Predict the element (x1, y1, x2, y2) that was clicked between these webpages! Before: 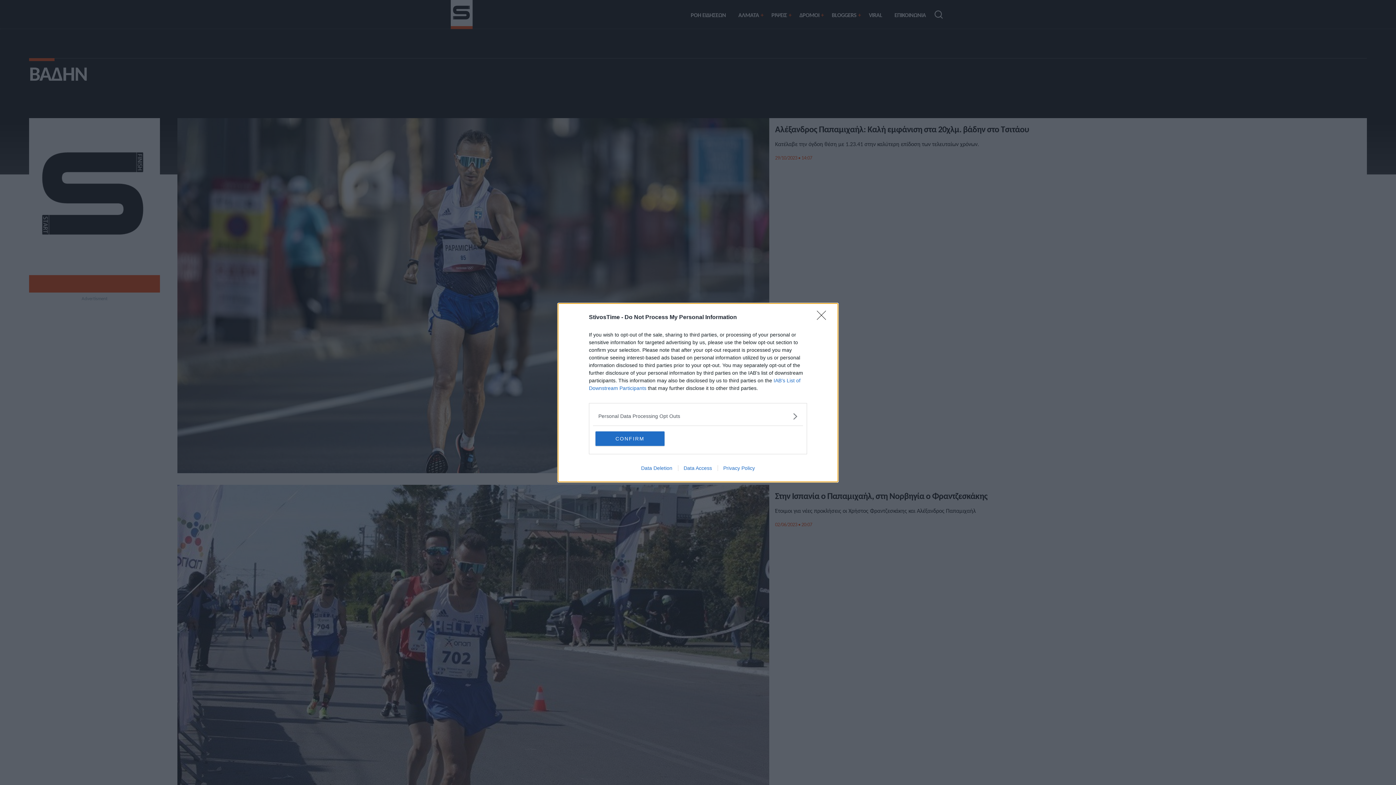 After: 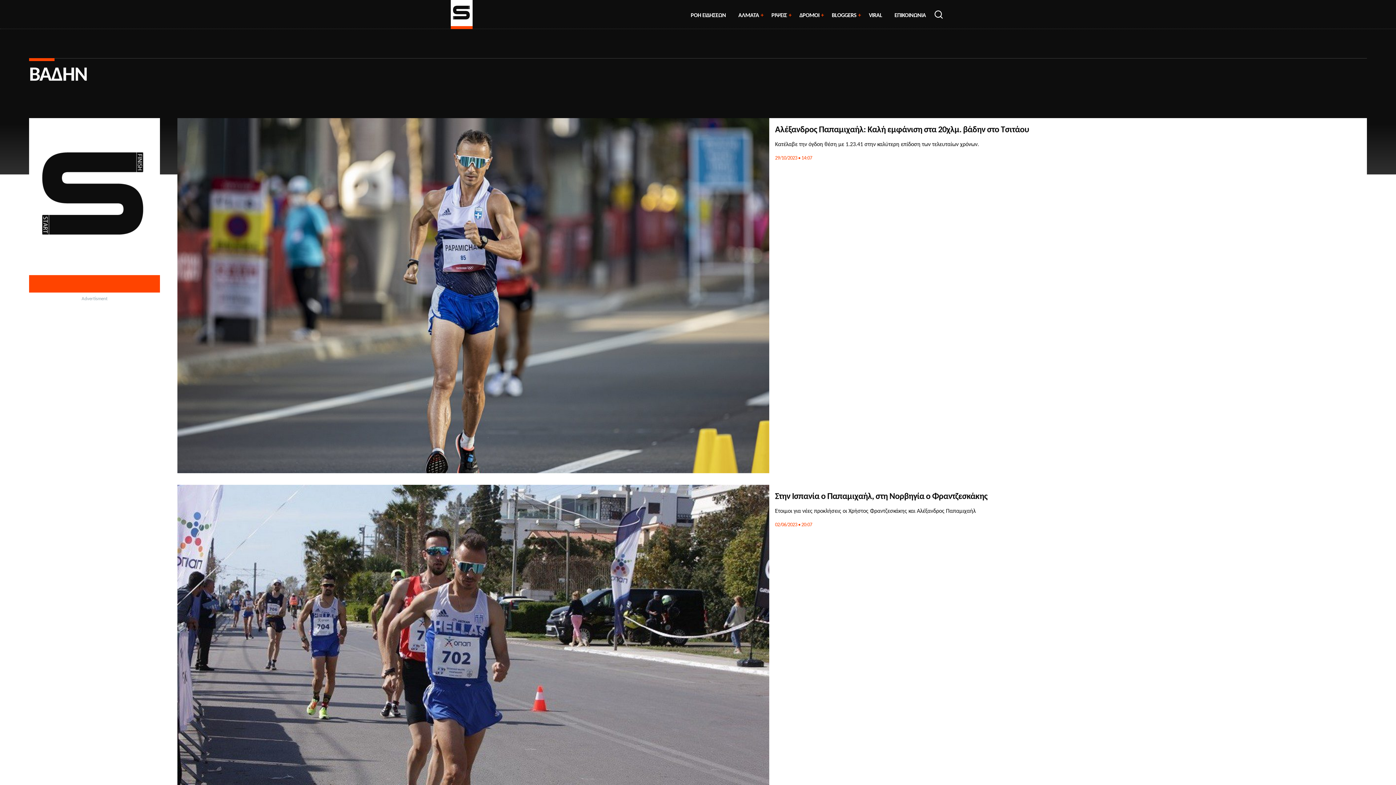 Action: label: CONFIRM bbox: (595, 431, 664, 446)